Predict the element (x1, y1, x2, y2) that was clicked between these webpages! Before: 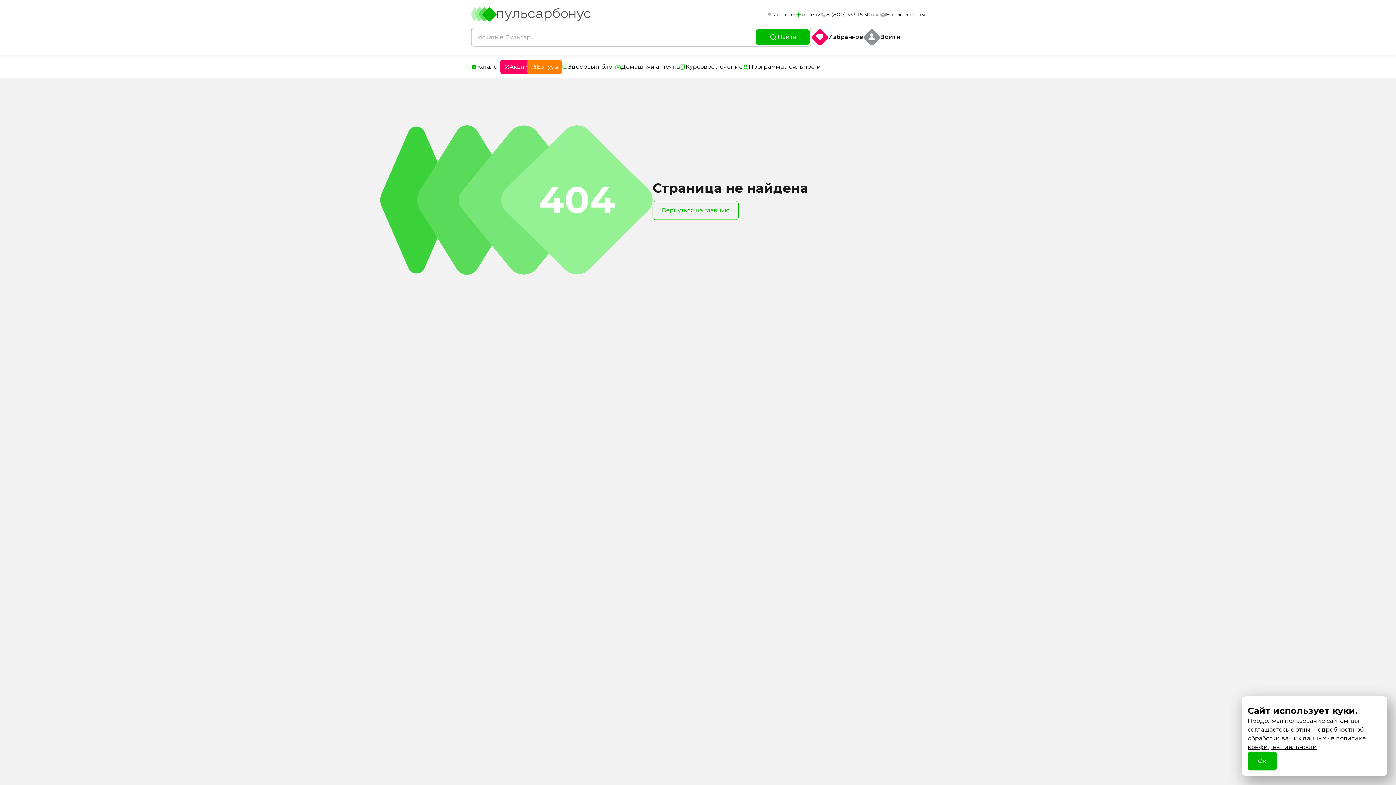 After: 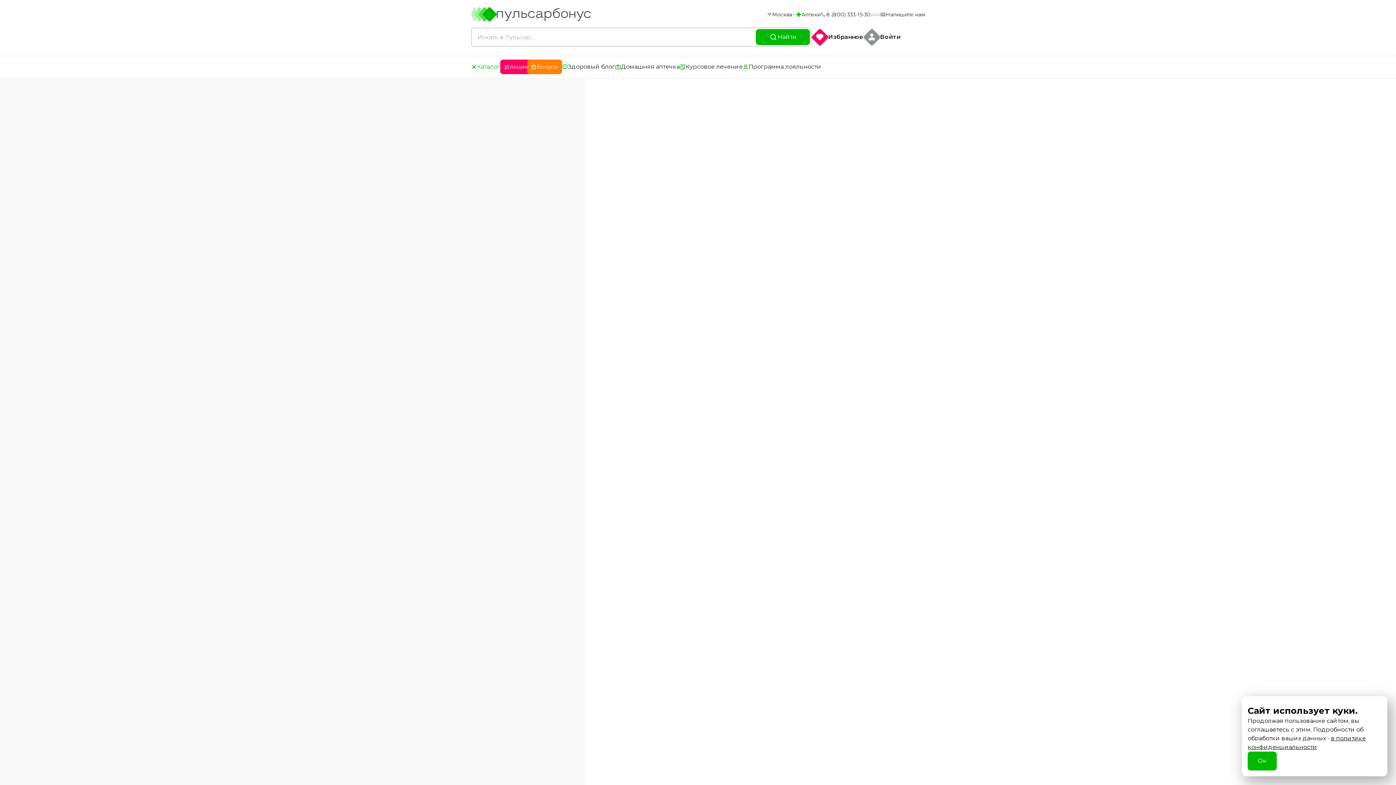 Action: bbox: (471, 59, 500, 74) label: Каталог